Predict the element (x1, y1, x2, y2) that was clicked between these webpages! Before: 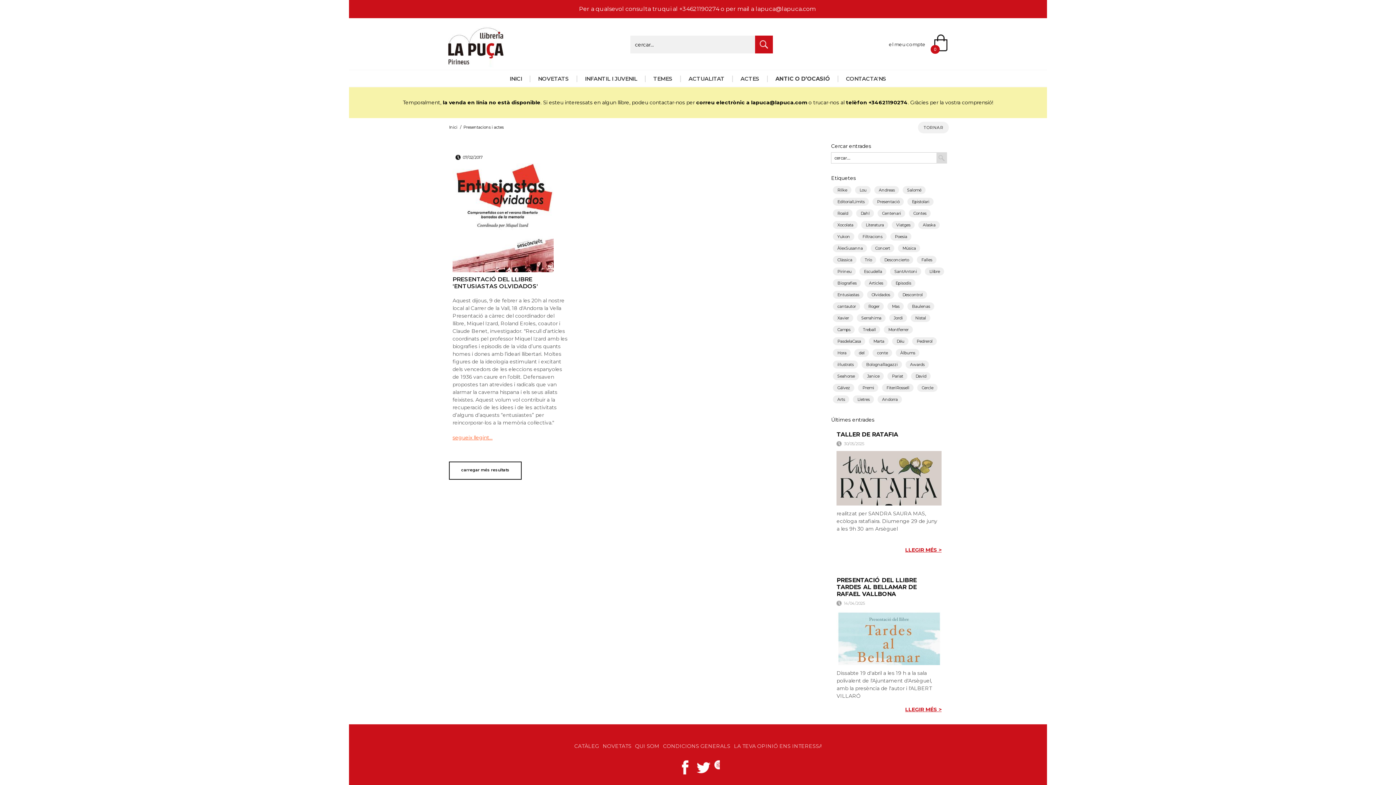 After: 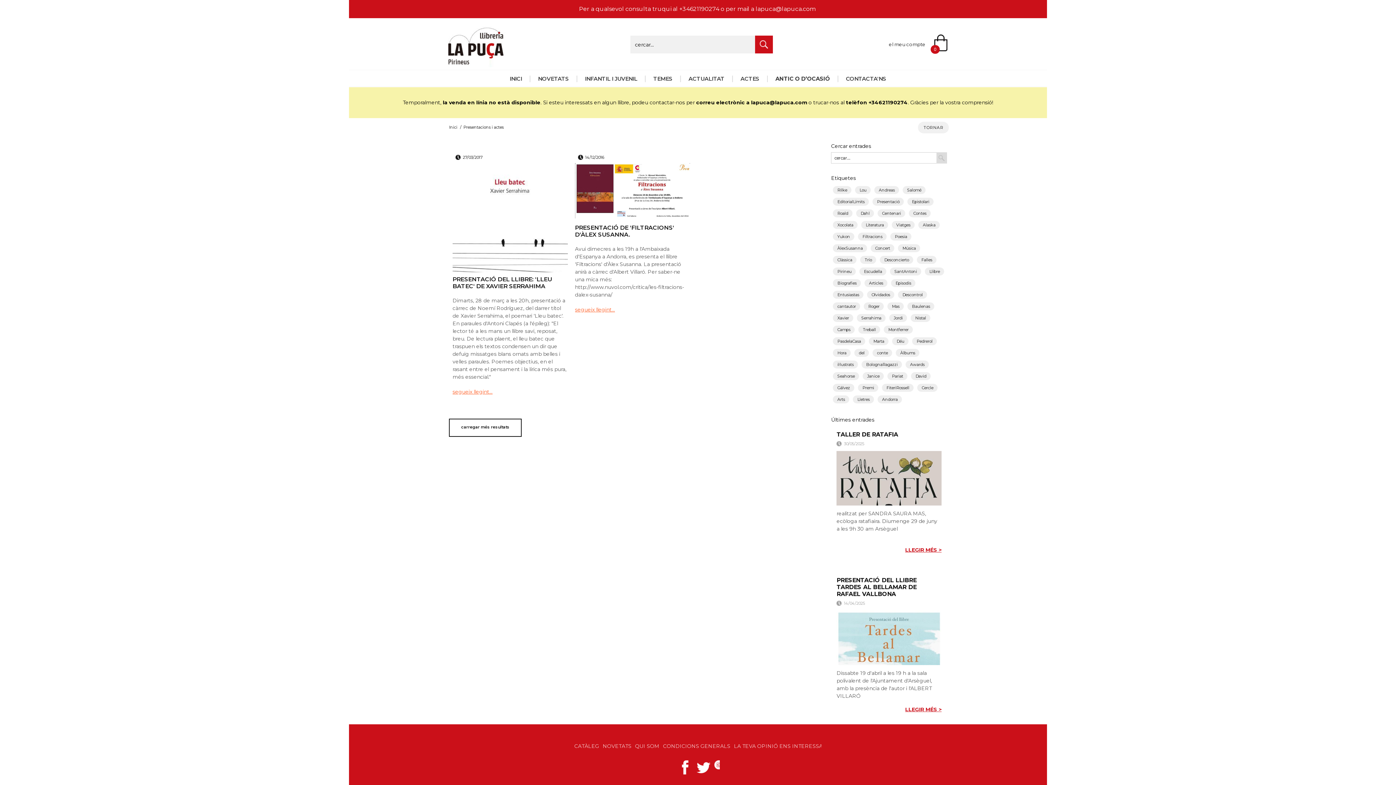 Action: label: Poesia bbox: (890, 232, 911, 240)